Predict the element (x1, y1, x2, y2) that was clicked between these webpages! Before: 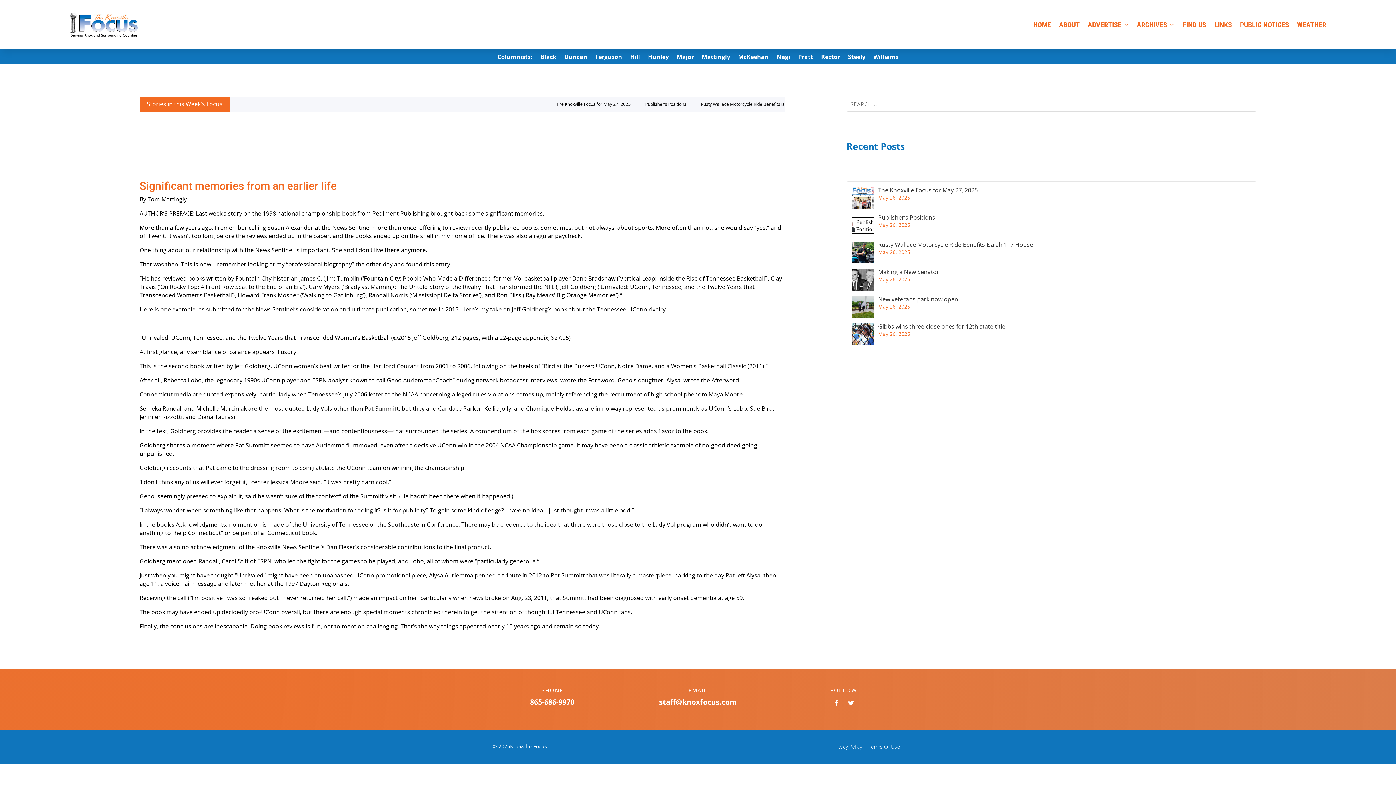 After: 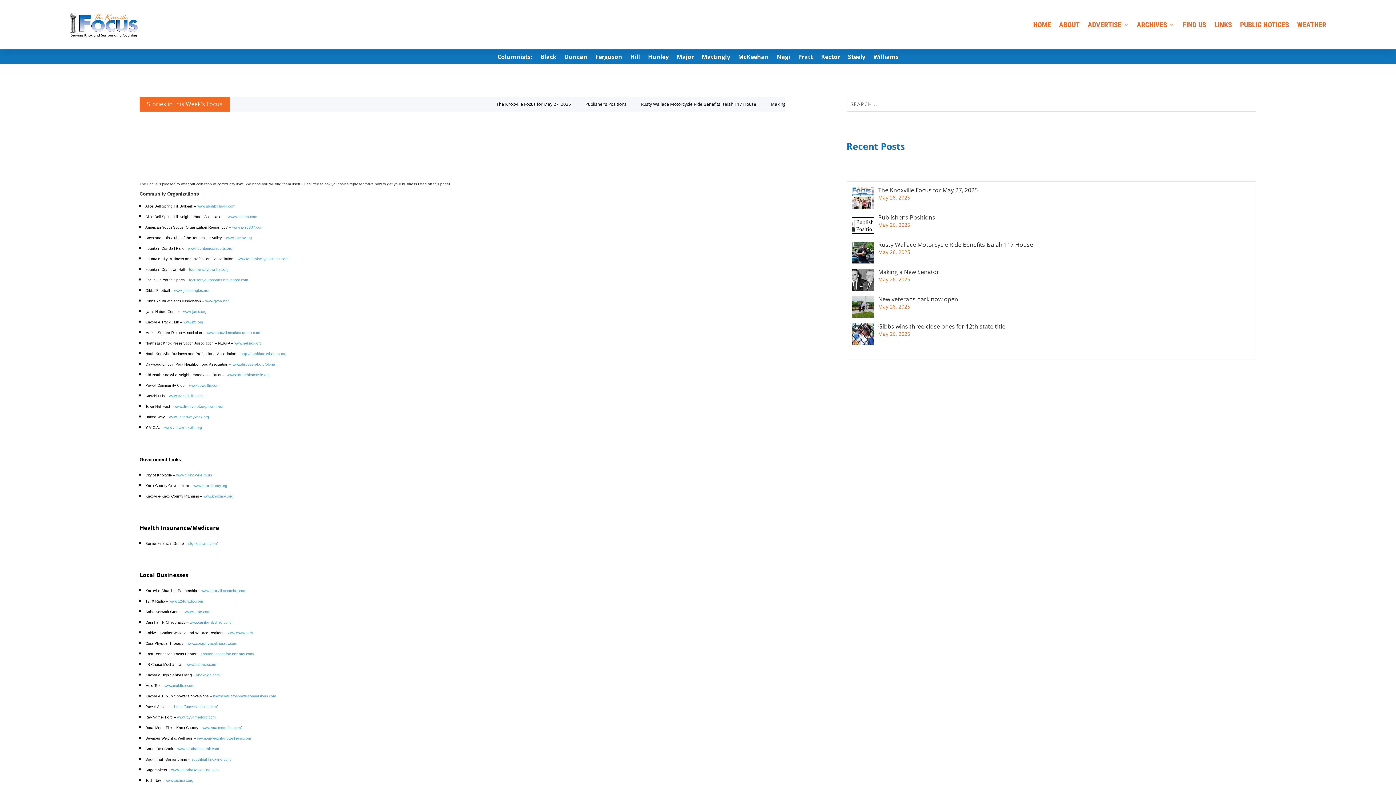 Action: bbox: (1214, 10, 1232, 38) label: LINKS